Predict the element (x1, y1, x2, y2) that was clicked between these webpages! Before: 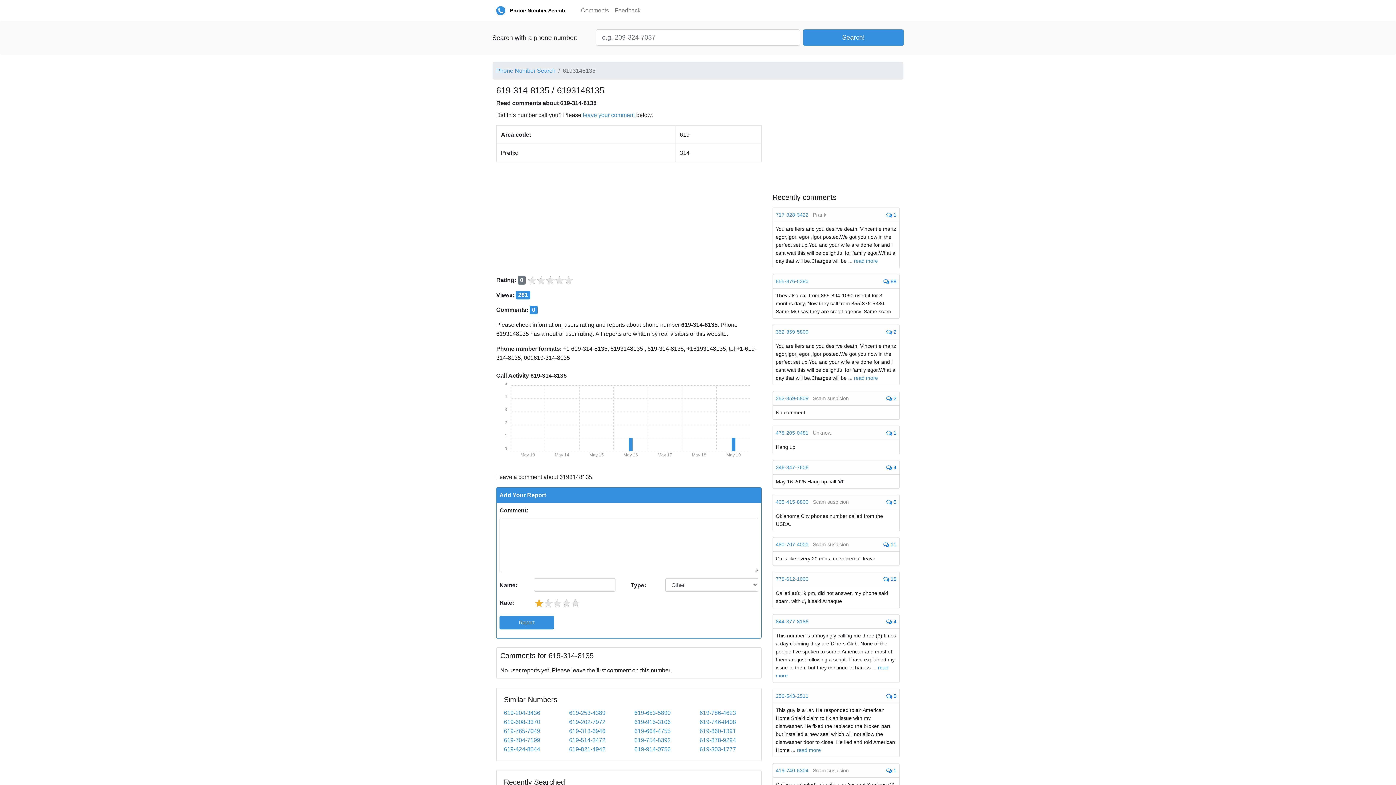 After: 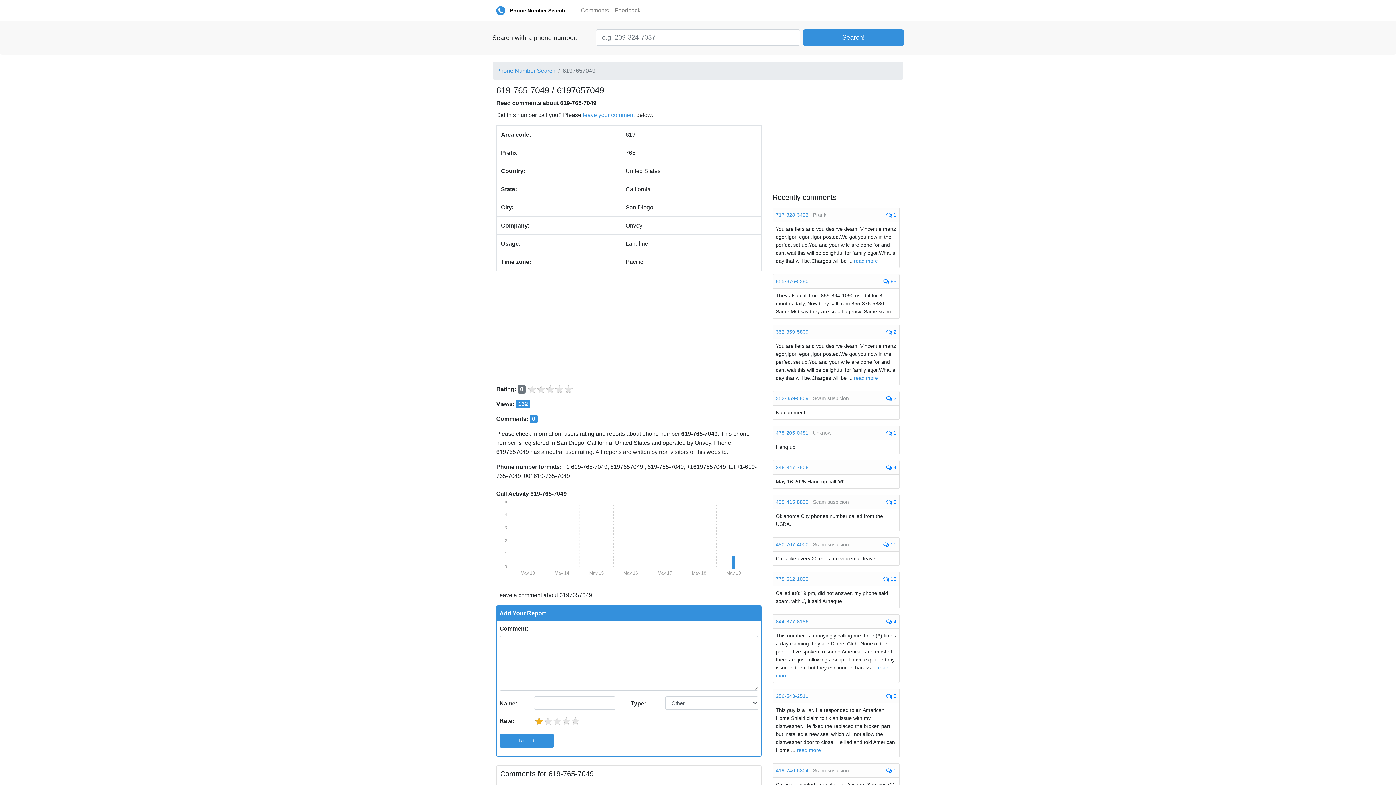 Action: bbox: (504, 728, 540, 734) label: 619-765-7049